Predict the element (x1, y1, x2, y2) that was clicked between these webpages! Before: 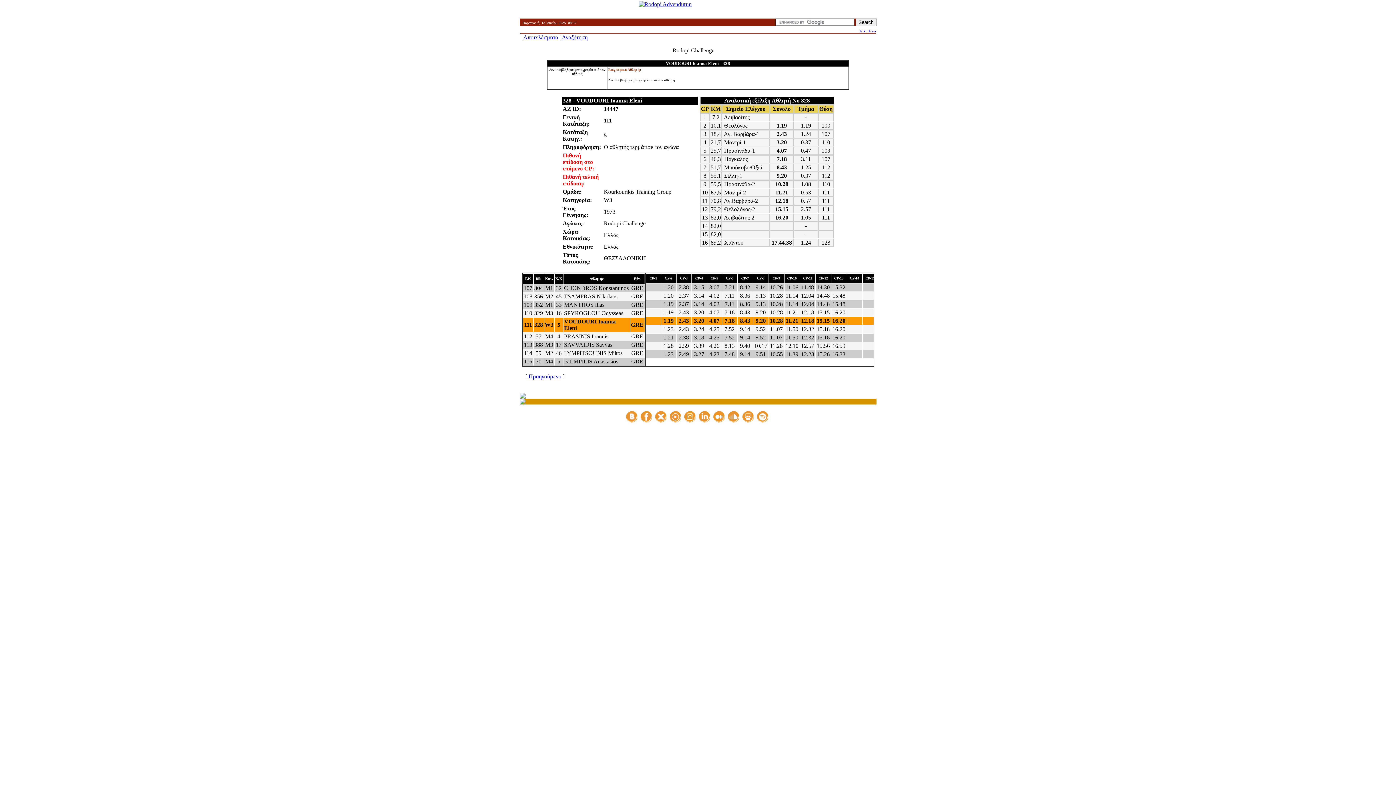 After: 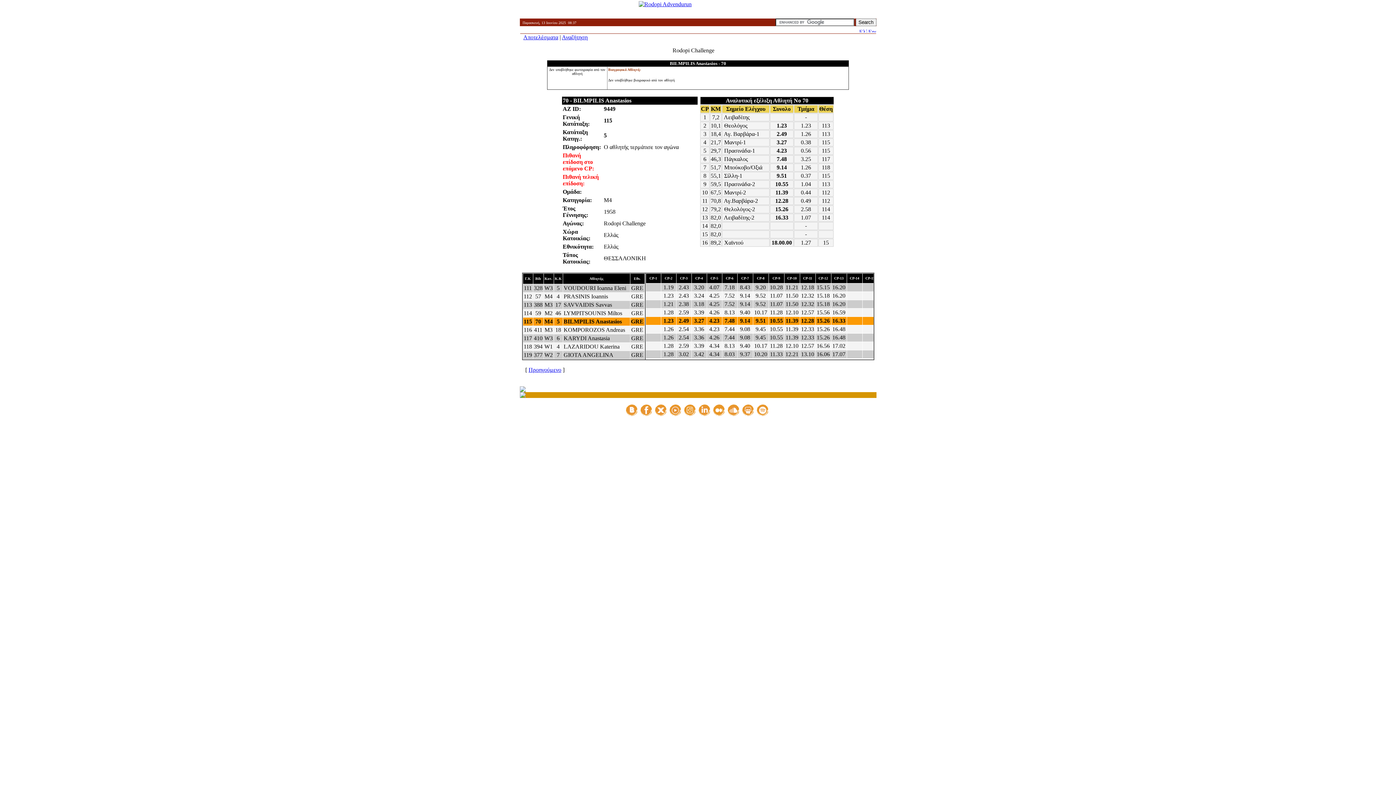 Action: bbox: (564, 358, 618, 364) label: BILMPILIS Anastasios